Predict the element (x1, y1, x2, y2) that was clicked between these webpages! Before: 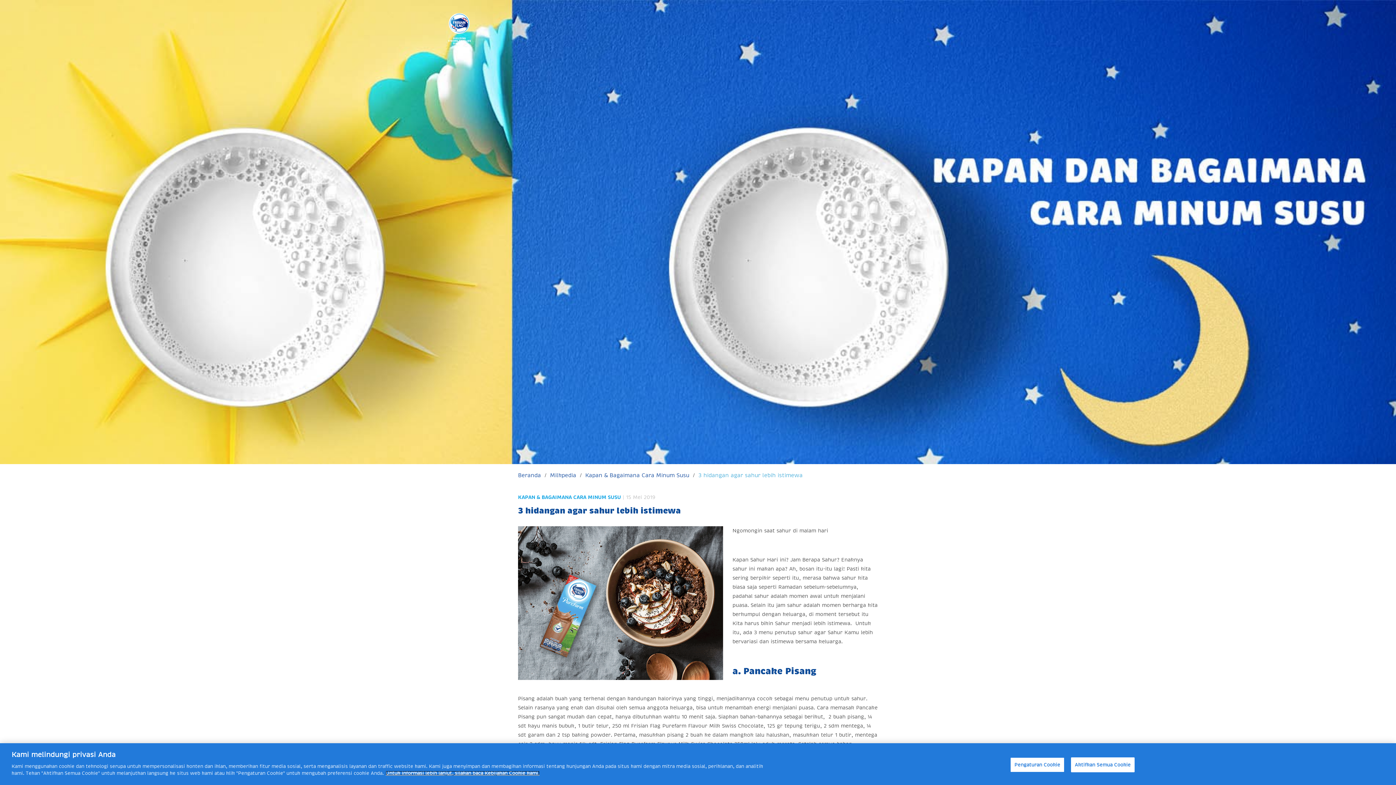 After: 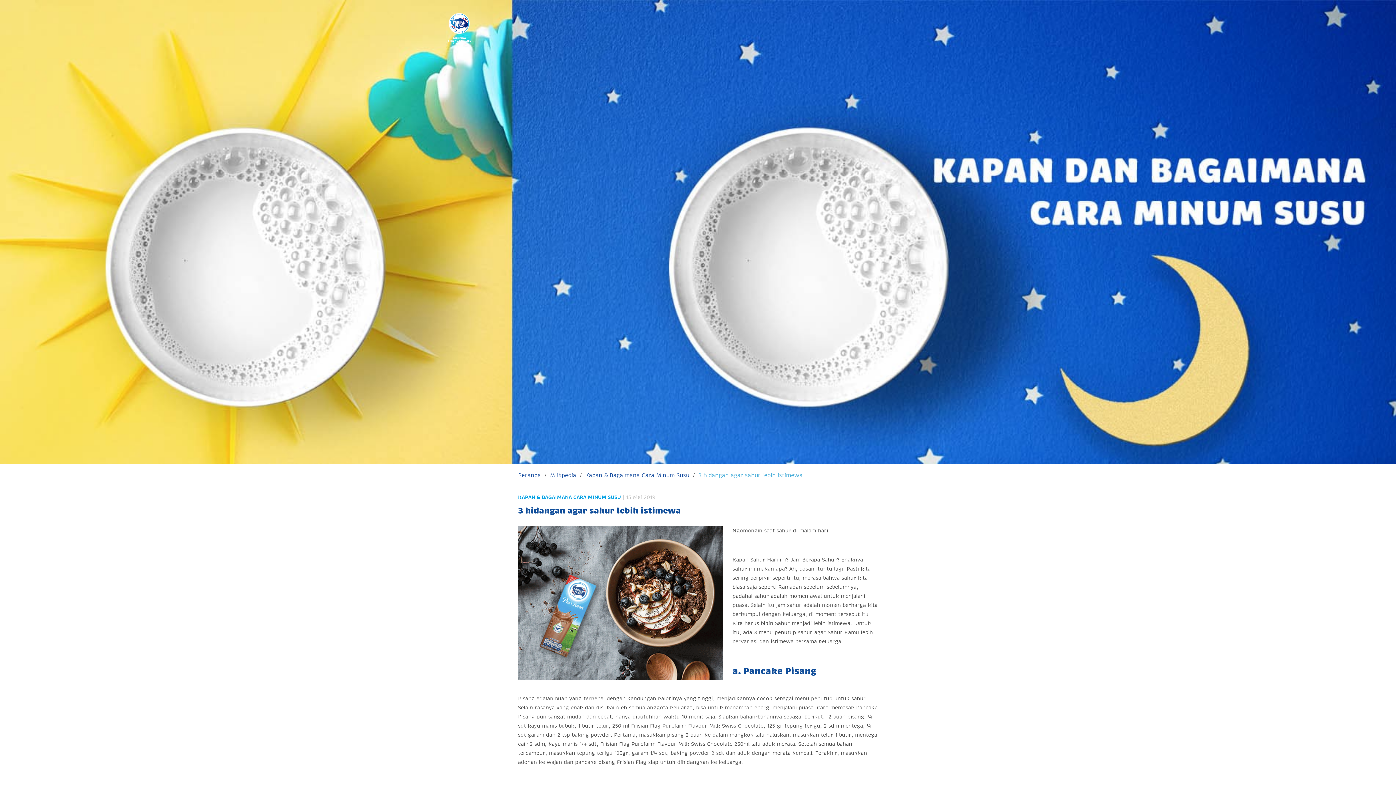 Action: label: Aktifkan Semua Cookie bbox: (1071, 758, 1135, 773)